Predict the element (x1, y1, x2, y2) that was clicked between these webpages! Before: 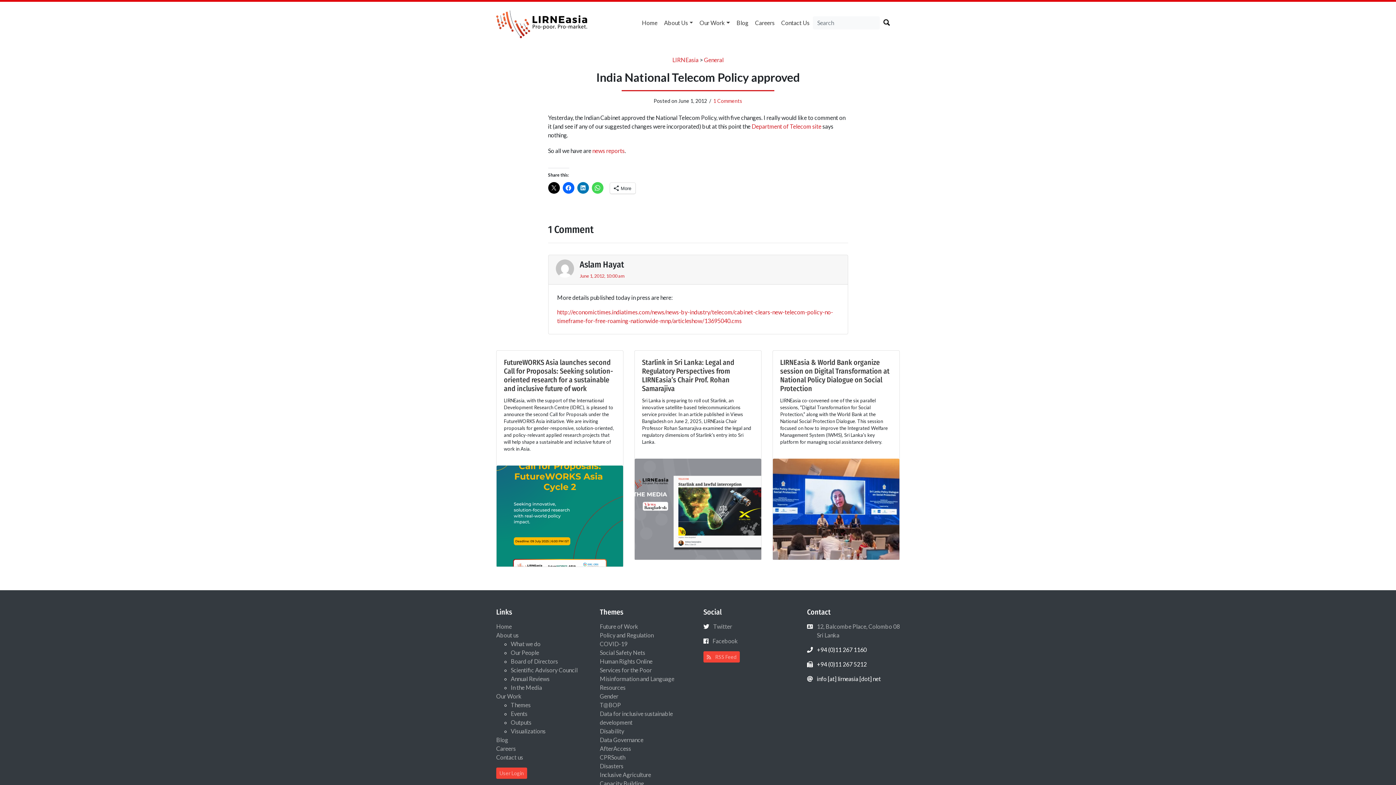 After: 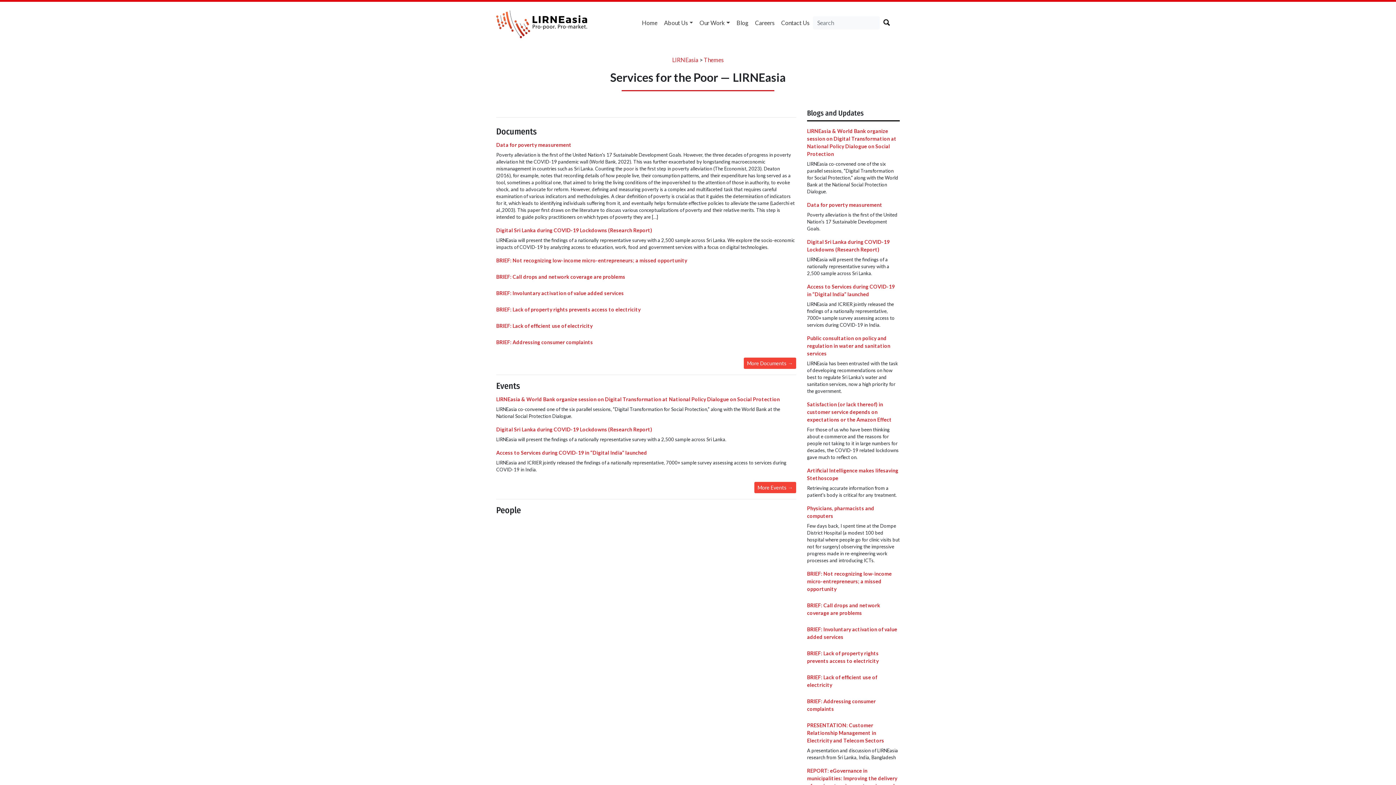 Action: bbox: (600, 666, 652, 673) label: Services for the Poor